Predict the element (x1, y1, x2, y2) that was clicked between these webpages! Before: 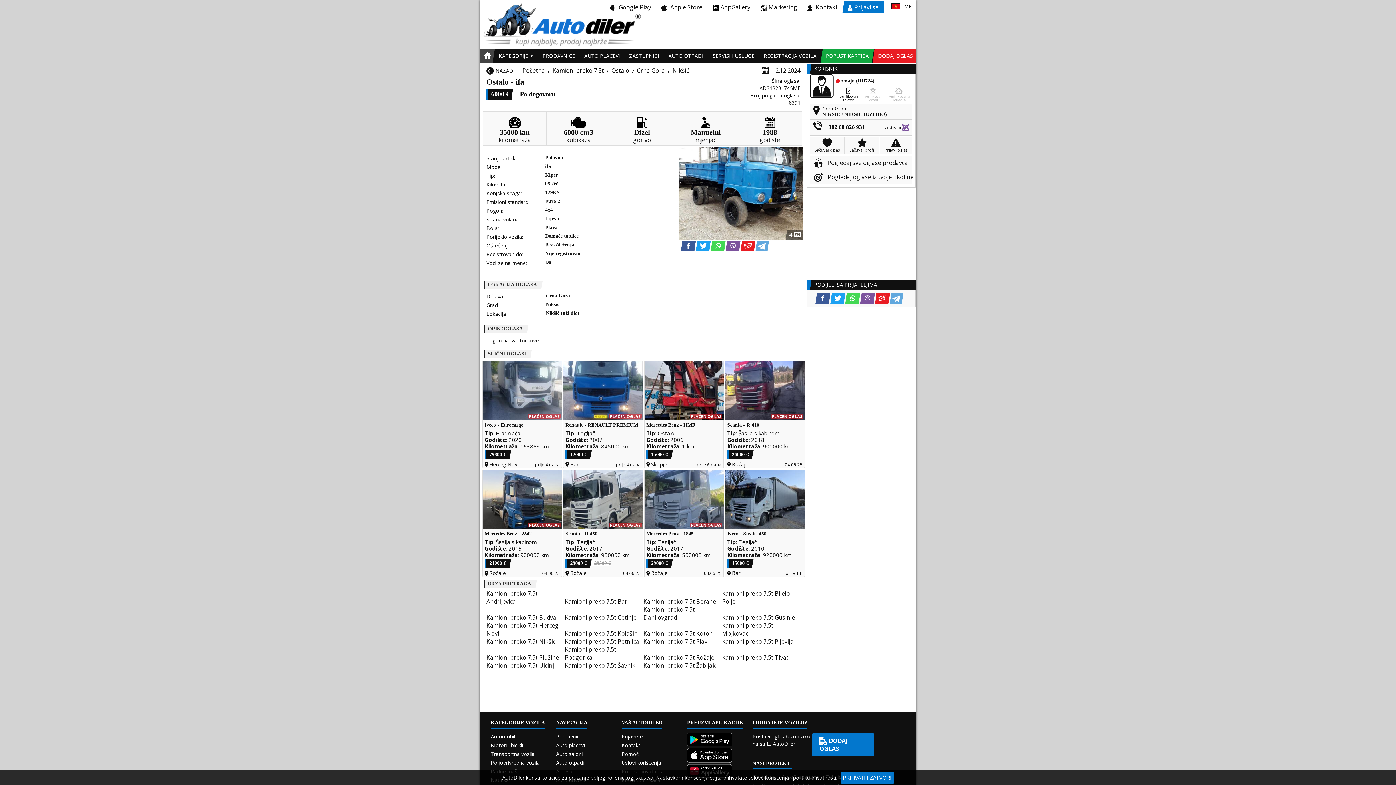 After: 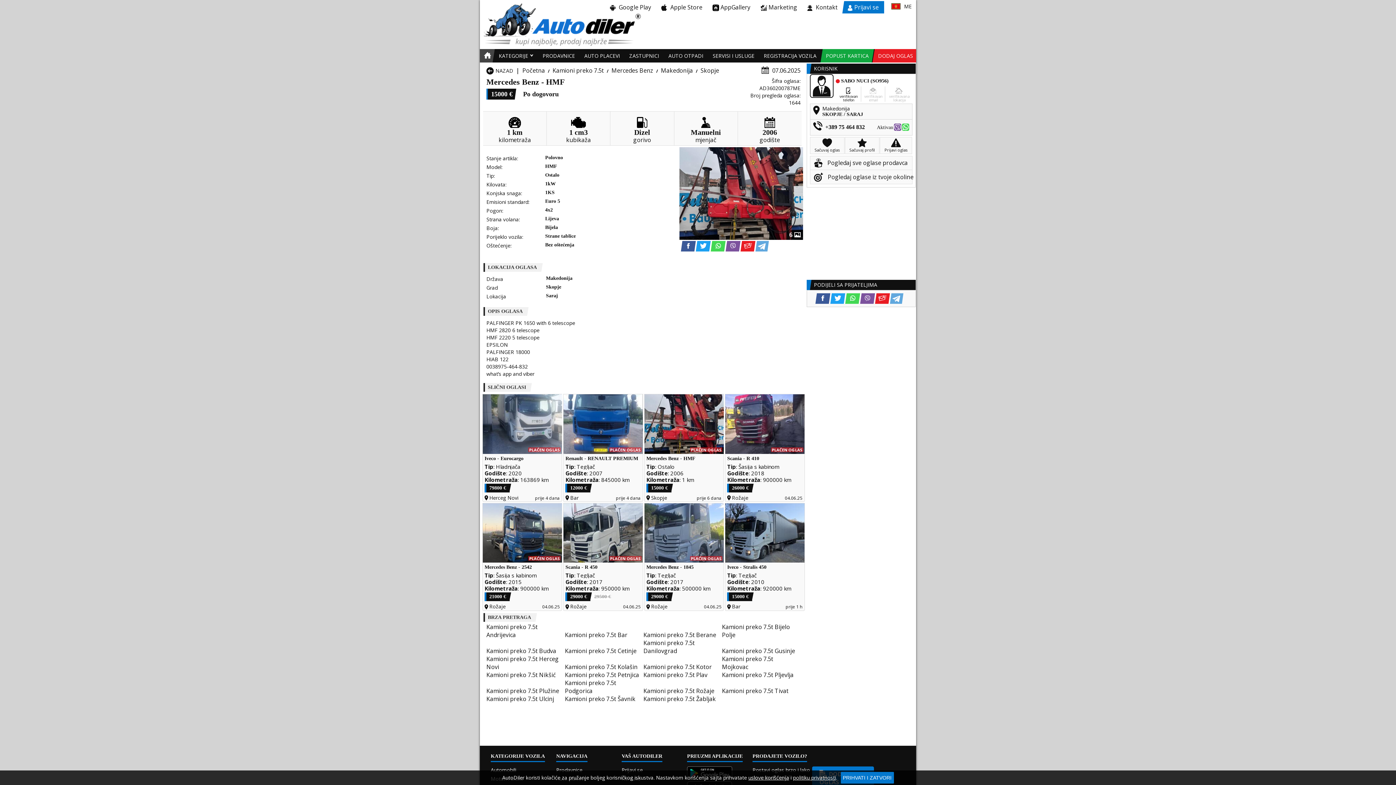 Action: label: PLAĆEN OGLAS bbox: (644, 361, 723, 420)